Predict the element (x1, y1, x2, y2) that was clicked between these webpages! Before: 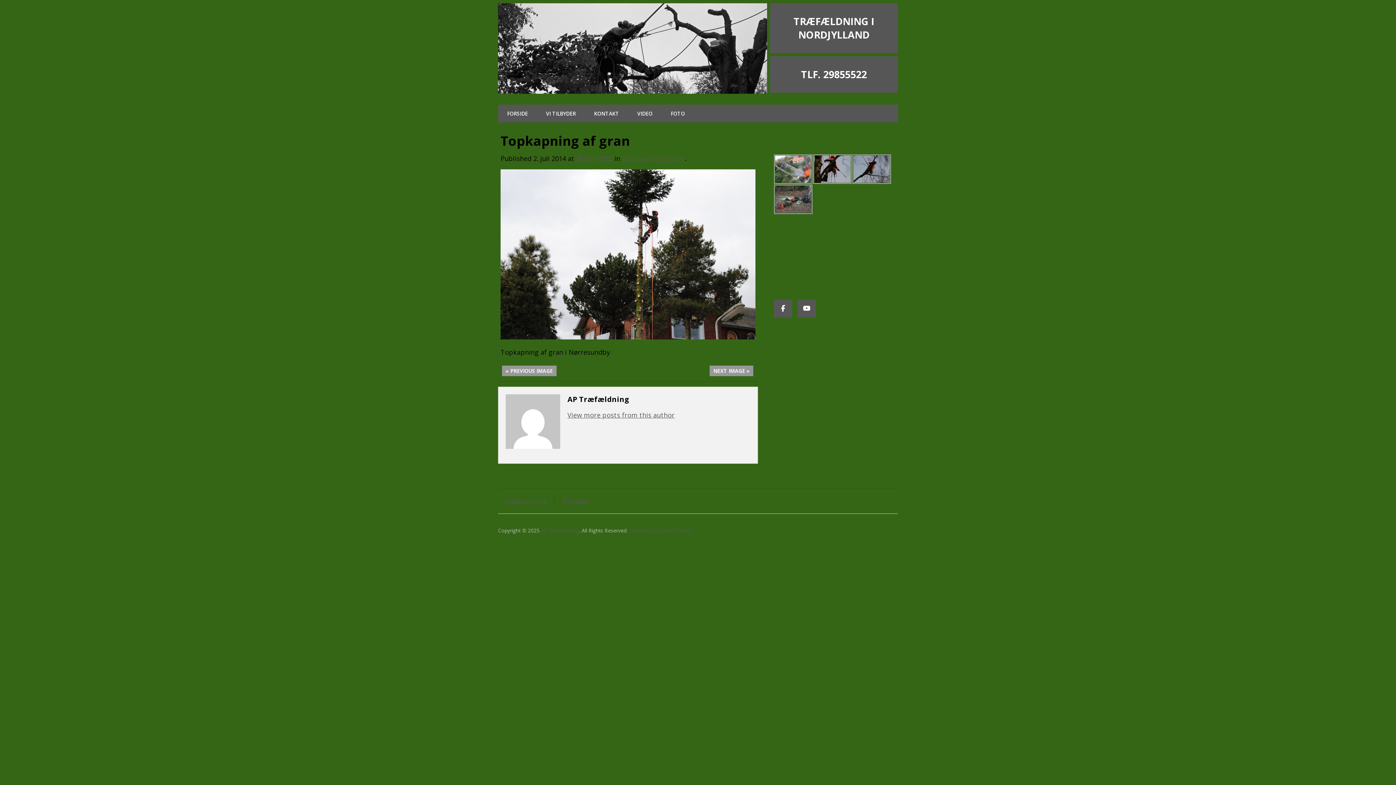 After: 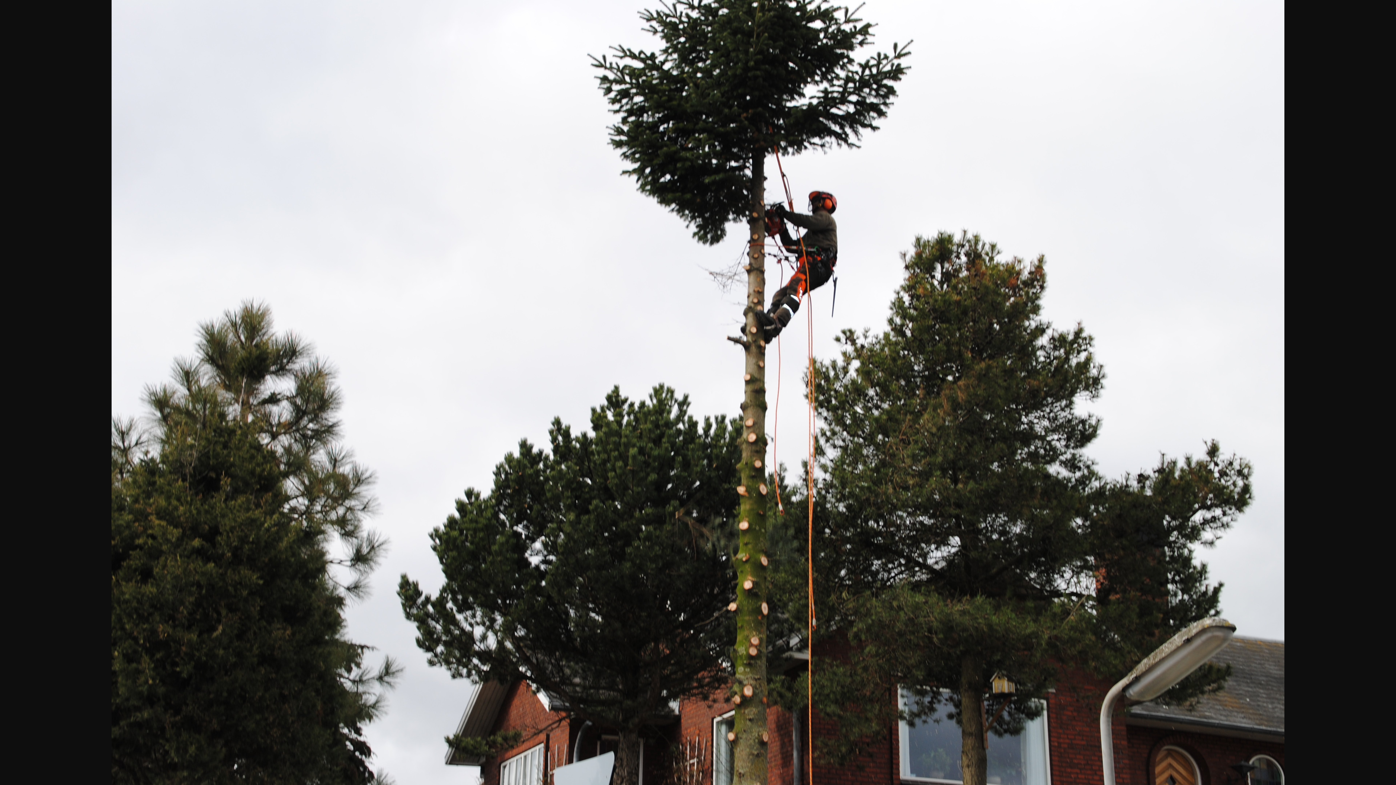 Action: bbox: (576, 154, 612, 162) label: 3872 × 2592